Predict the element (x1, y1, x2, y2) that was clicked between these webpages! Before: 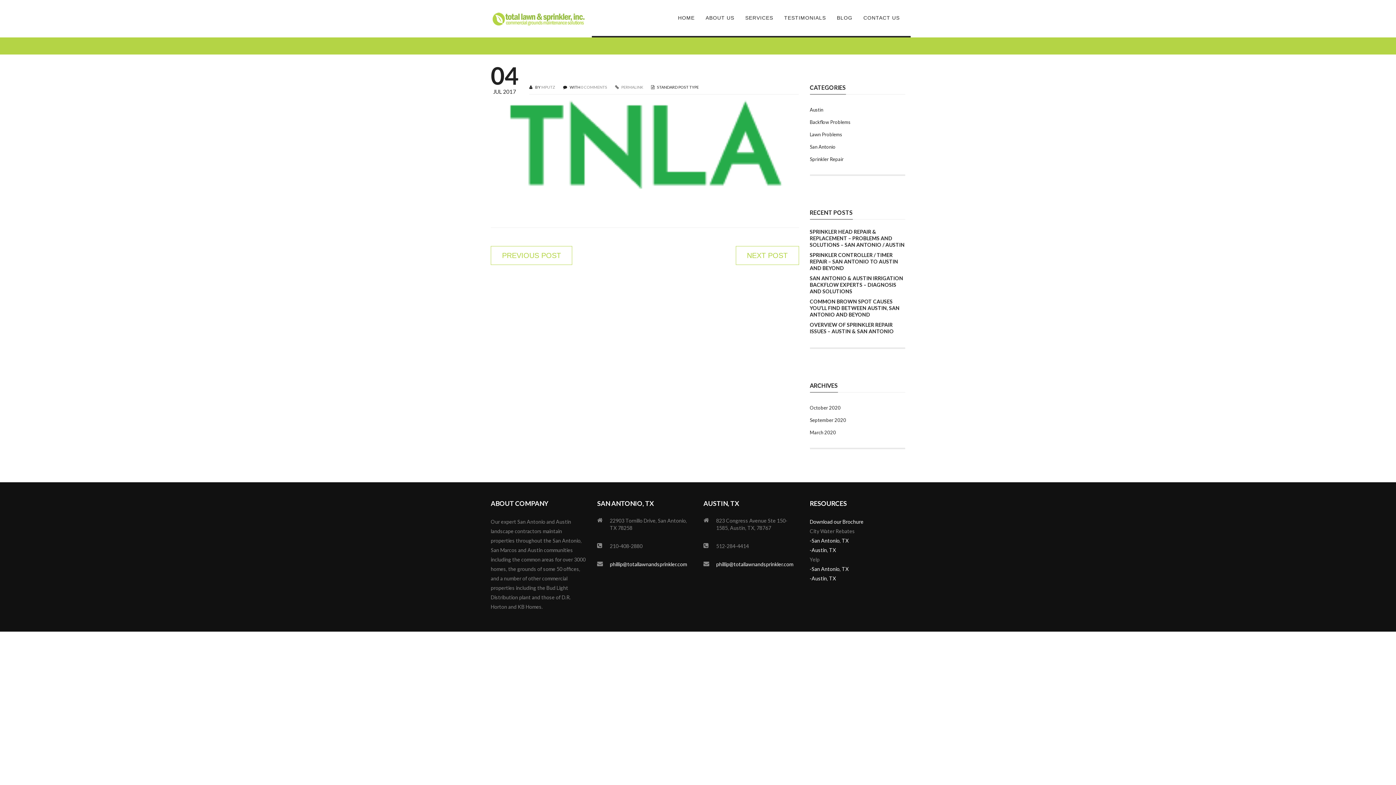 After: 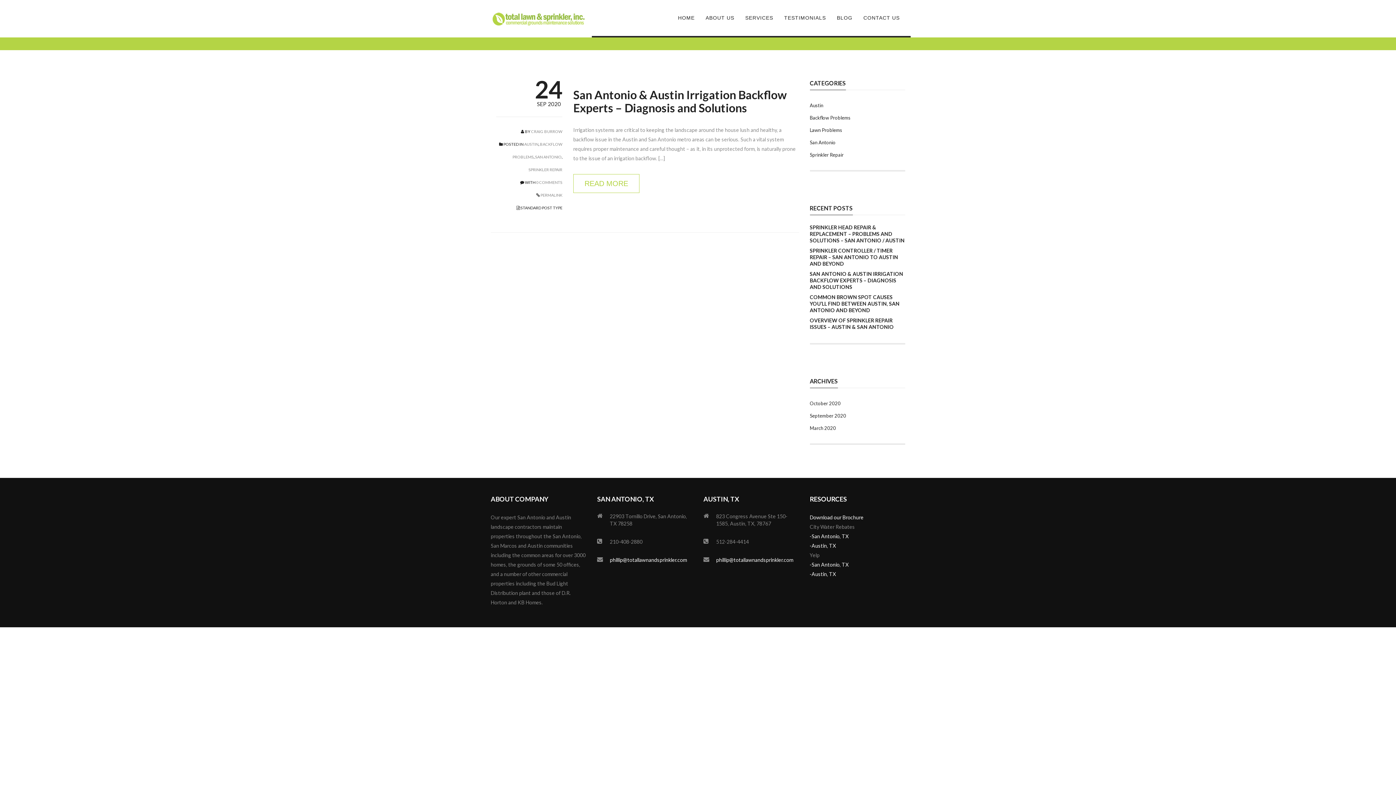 Action: bbox: (810, 119, 850, 125) label: Backflow Problems